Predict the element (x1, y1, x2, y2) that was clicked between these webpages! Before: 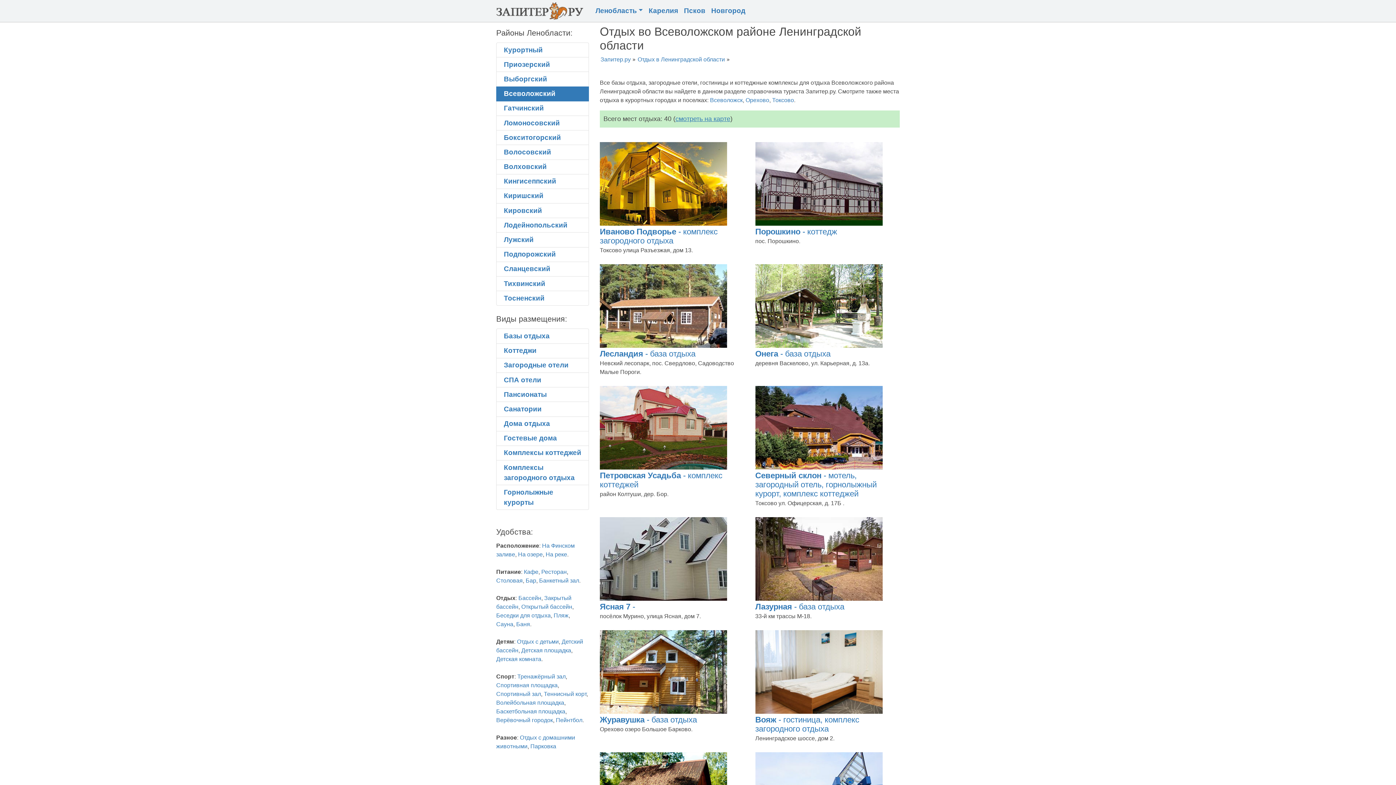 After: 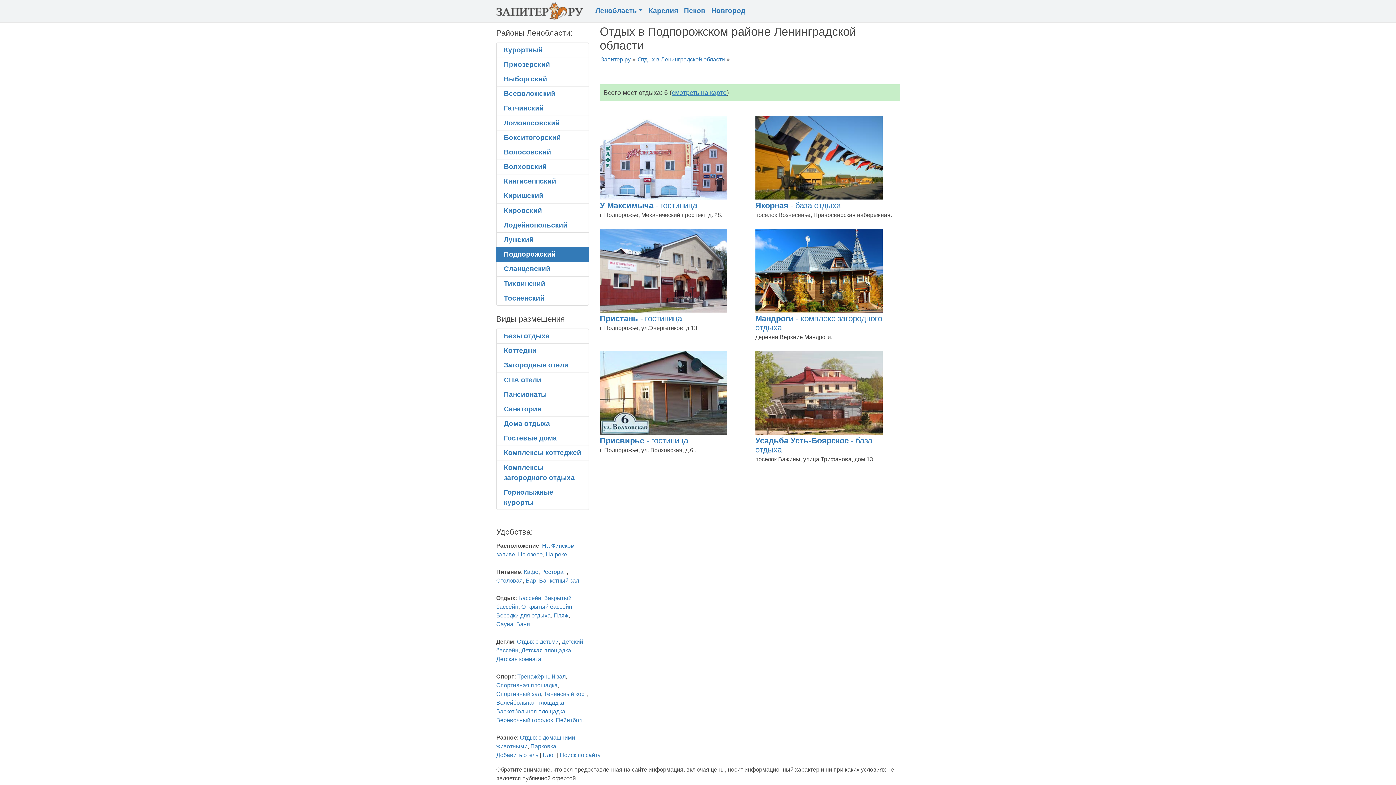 Action: bbox: (496, 247, 589, 262) label: Подпорожский